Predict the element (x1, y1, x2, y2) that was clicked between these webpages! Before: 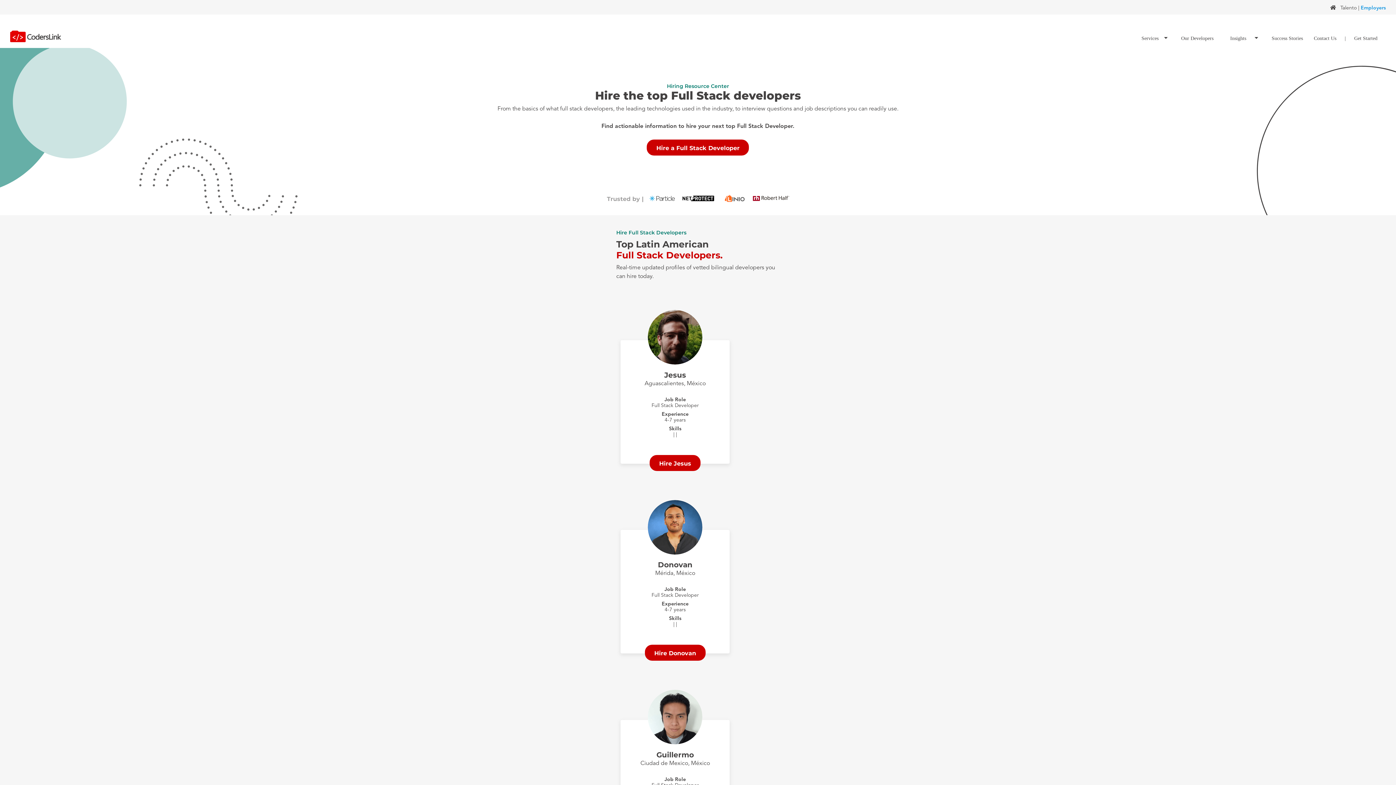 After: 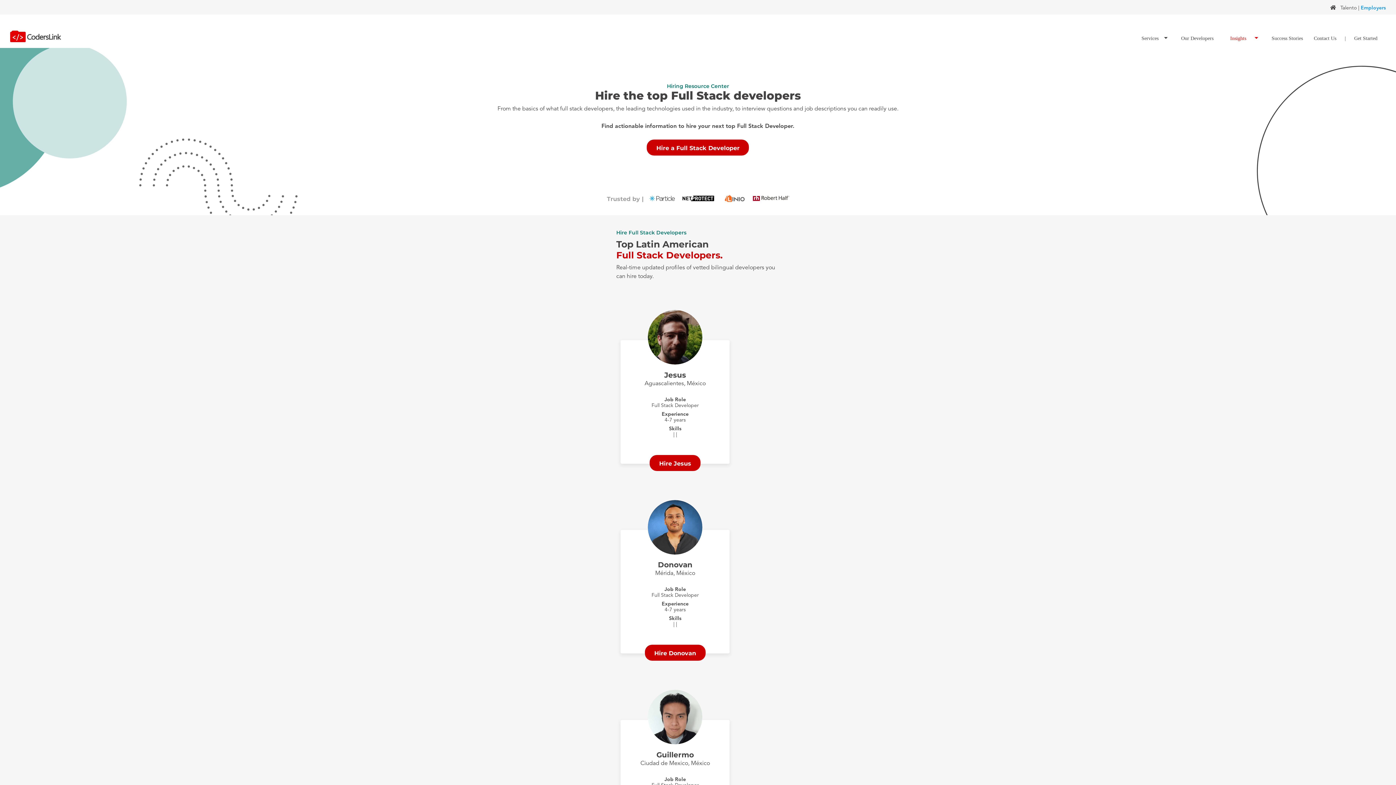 Action: label:     Insights    
arrow_drop_down bbox: (1222, 34, 1263, 41)